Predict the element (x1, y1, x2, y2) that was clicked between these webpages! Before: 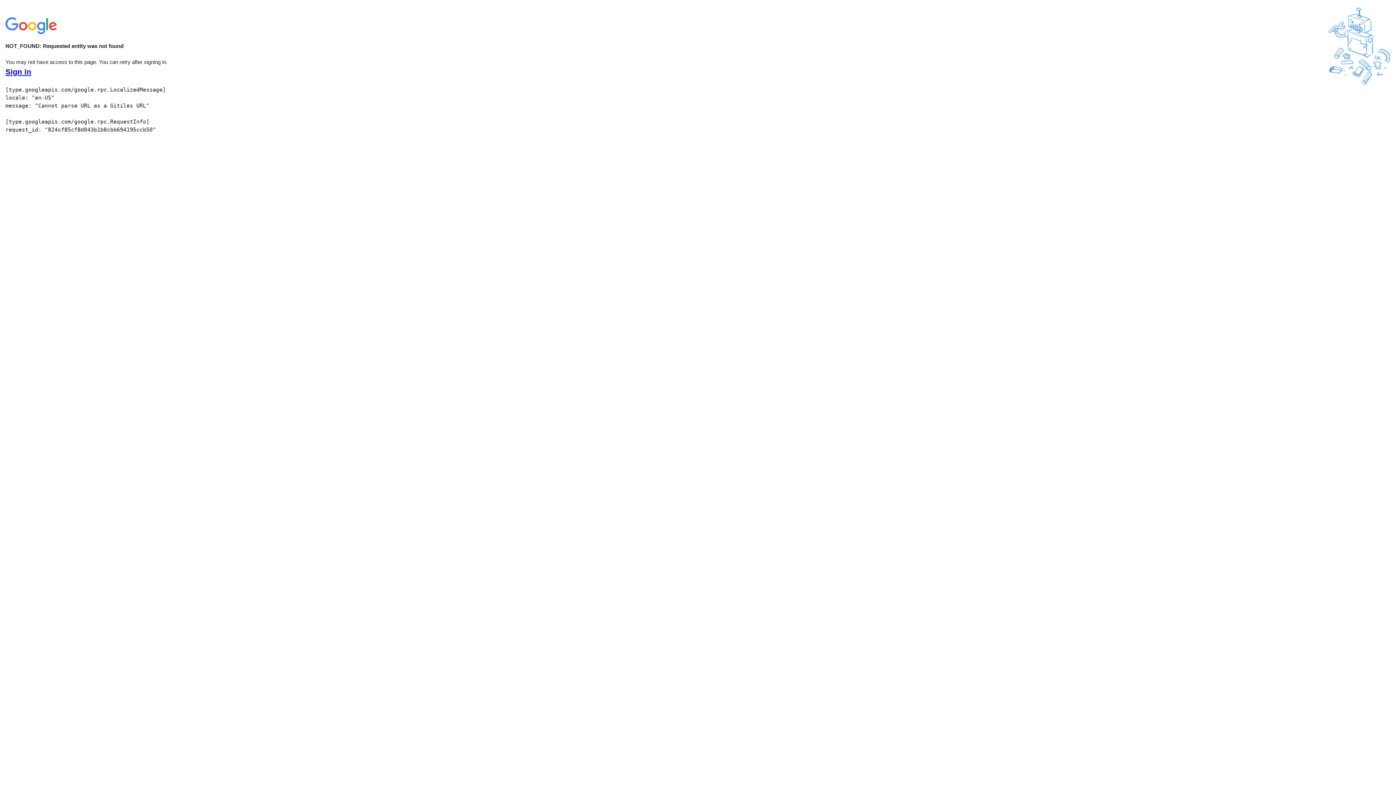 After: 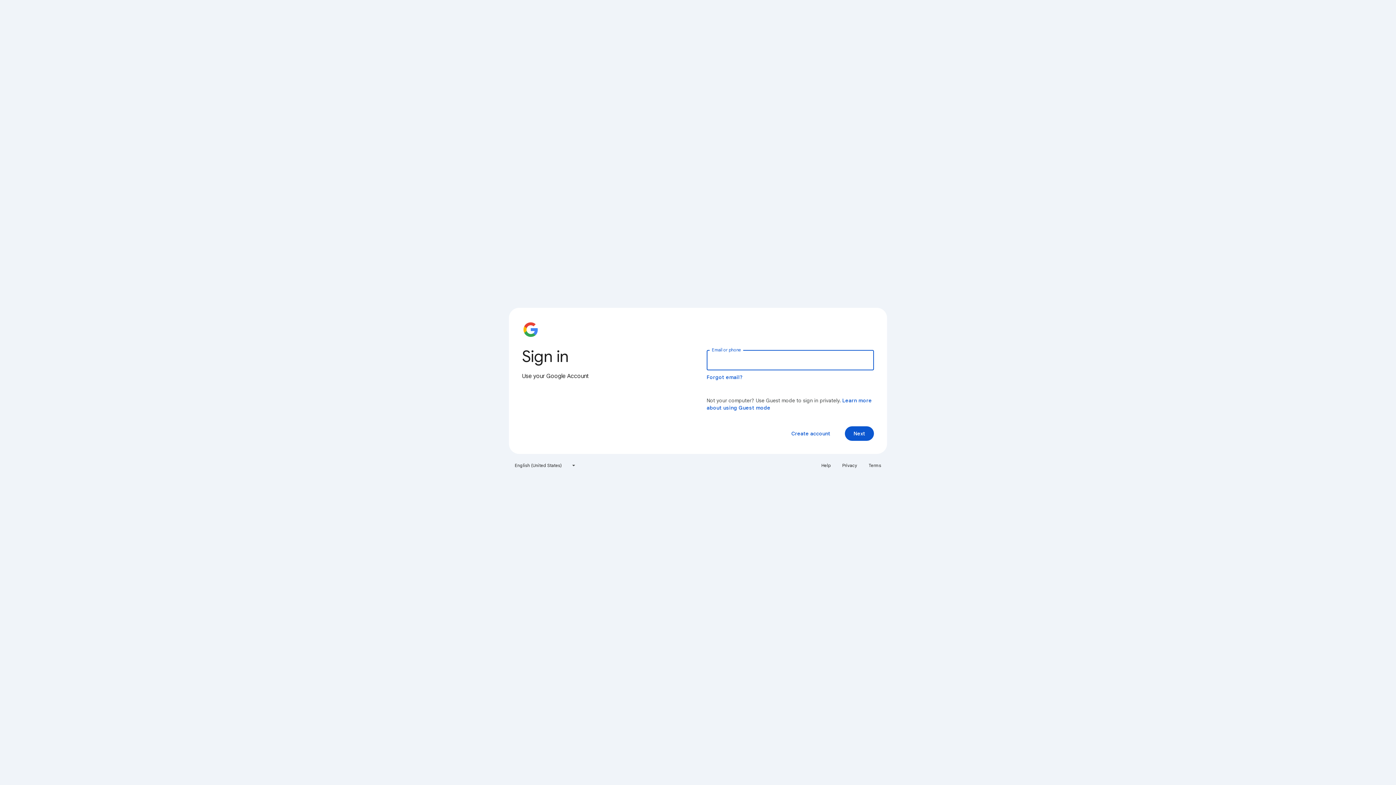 Action: label: Sign in bbox: (5, 68, 31, 76)